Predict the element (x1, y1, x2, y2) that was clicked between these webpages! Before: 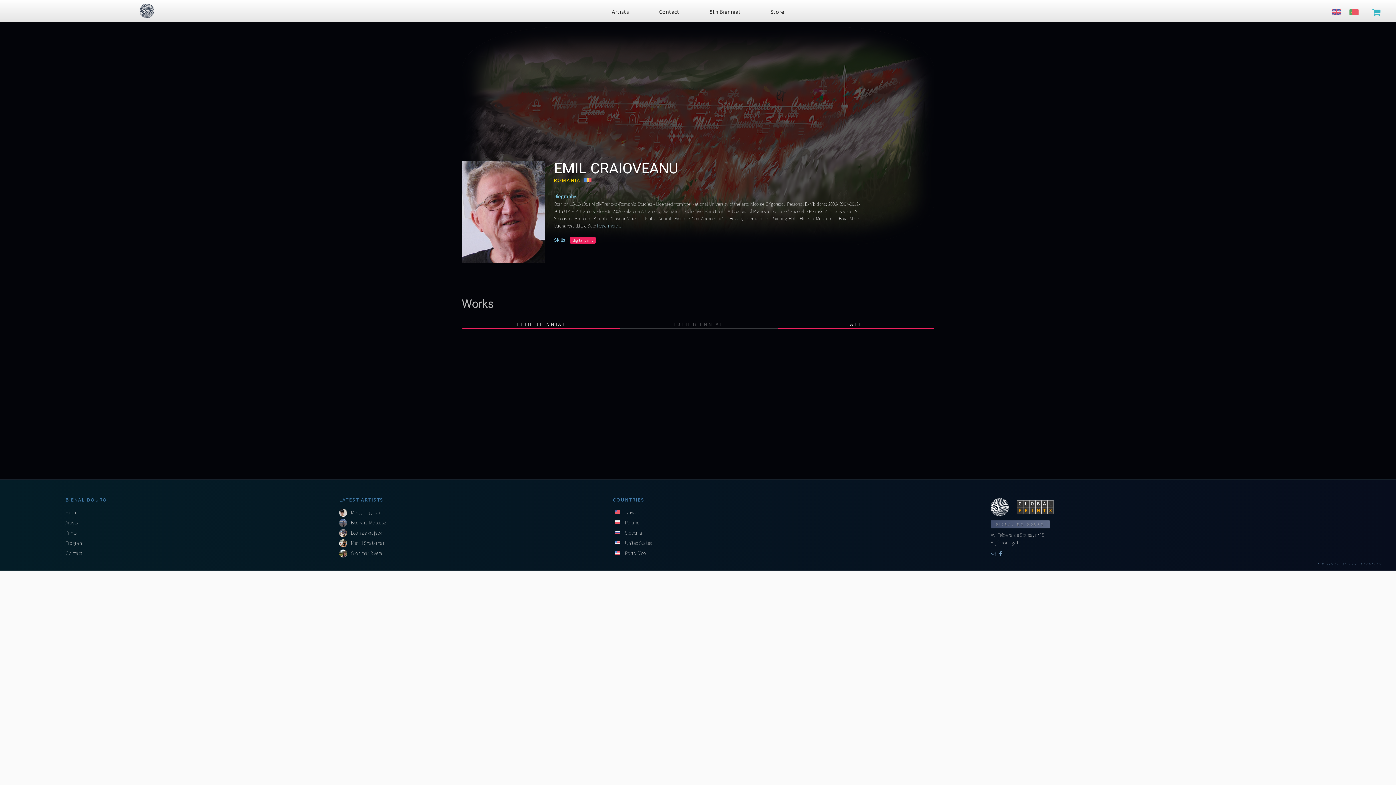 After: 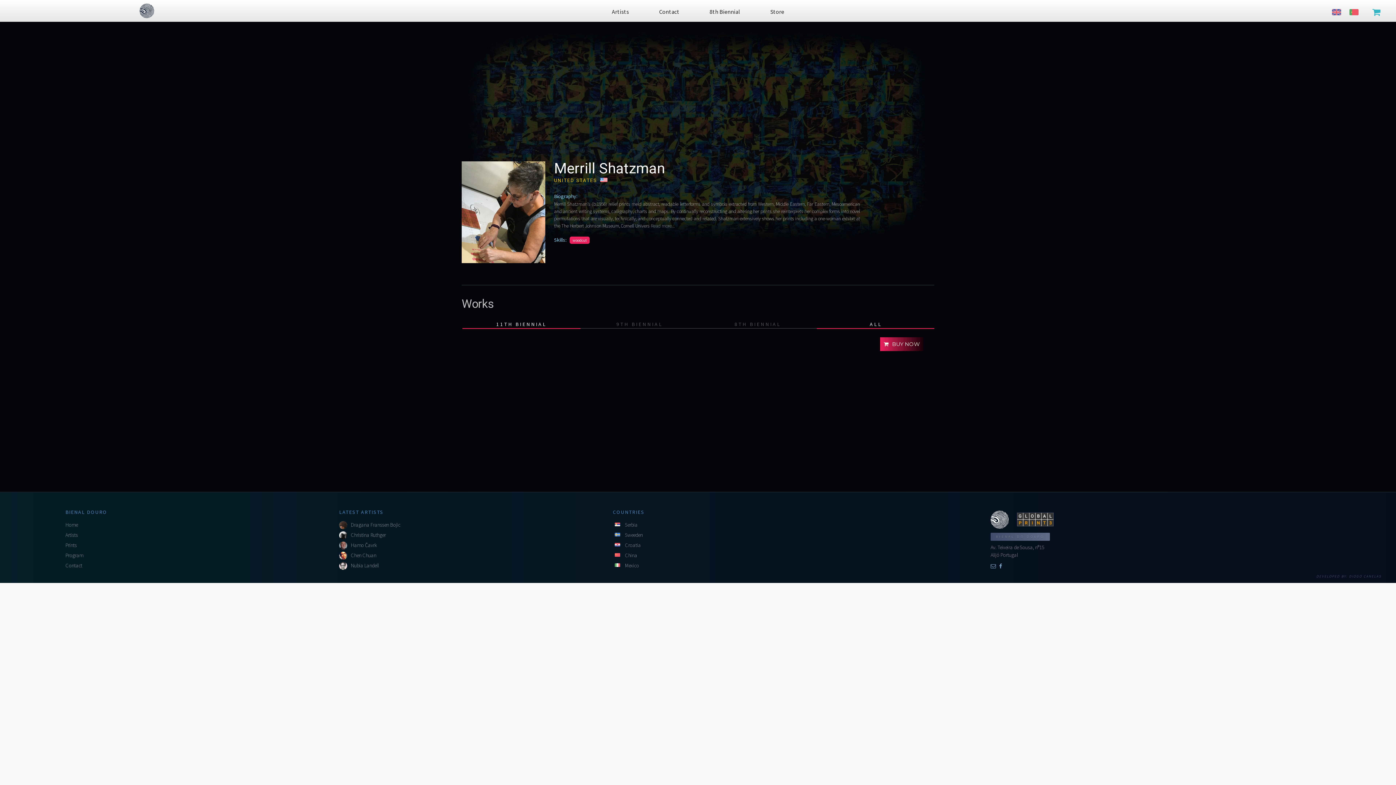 Action: label: Merrill Shatzman bbox: (350, 539, 385, 549)